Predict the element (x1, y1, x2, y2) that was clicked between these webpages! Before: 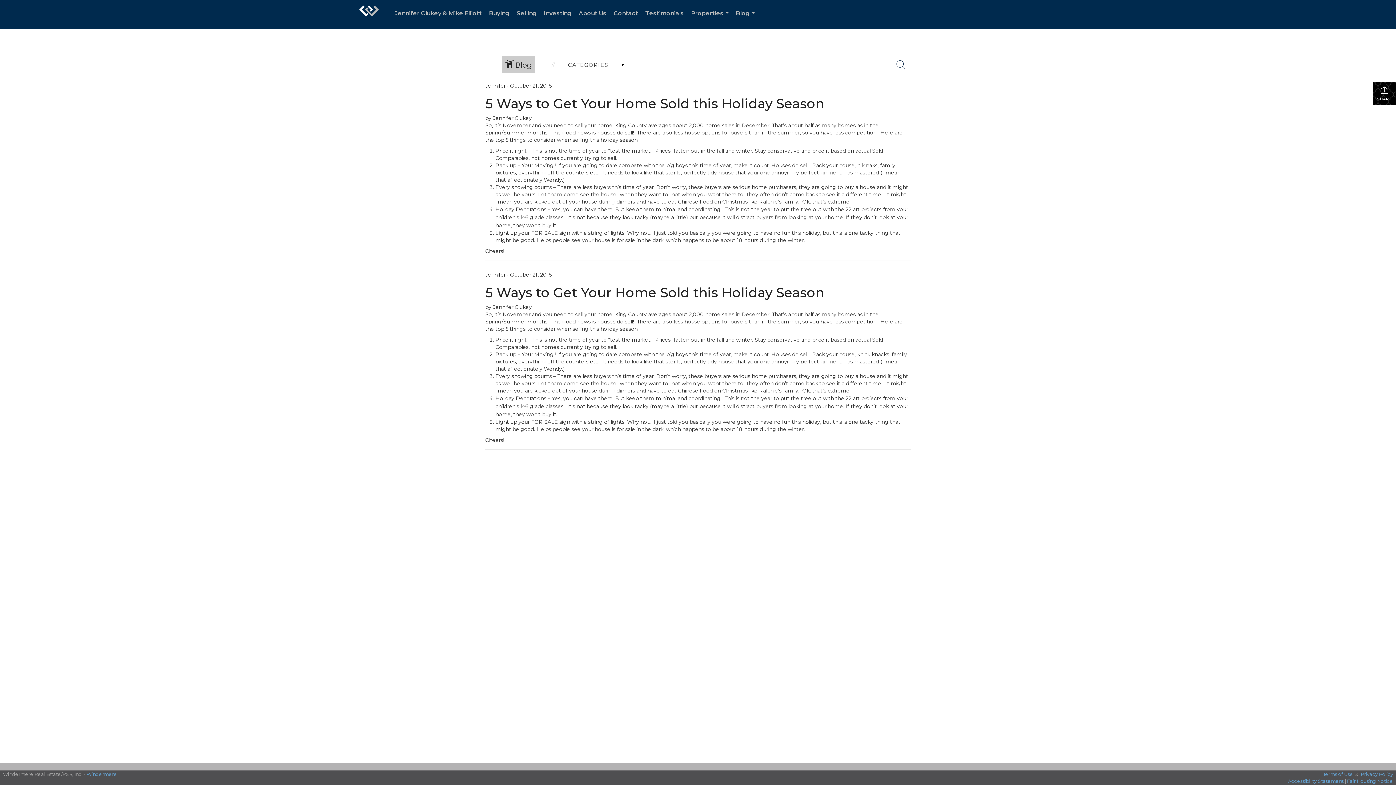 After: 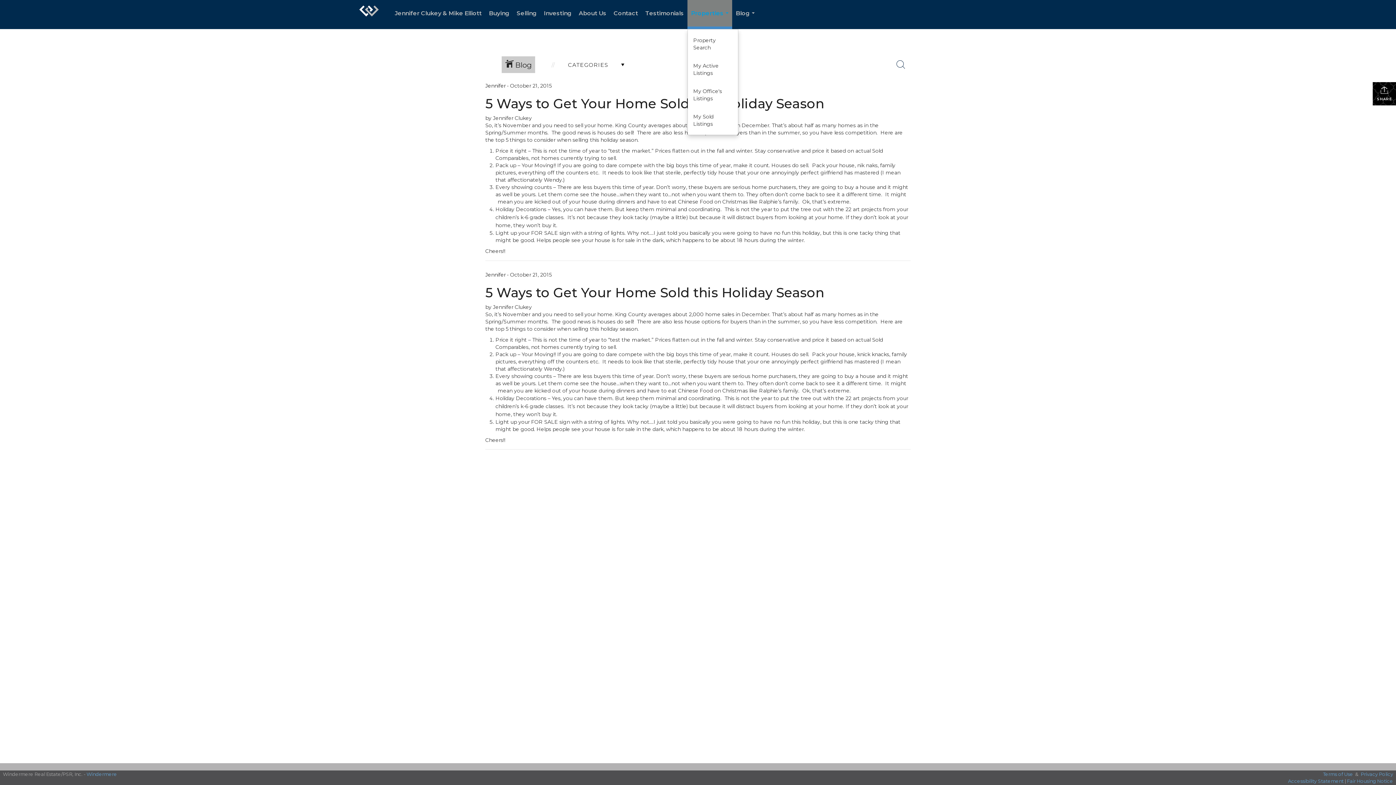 Action: bbox: (687, 0, 732, 29) label: Properties...